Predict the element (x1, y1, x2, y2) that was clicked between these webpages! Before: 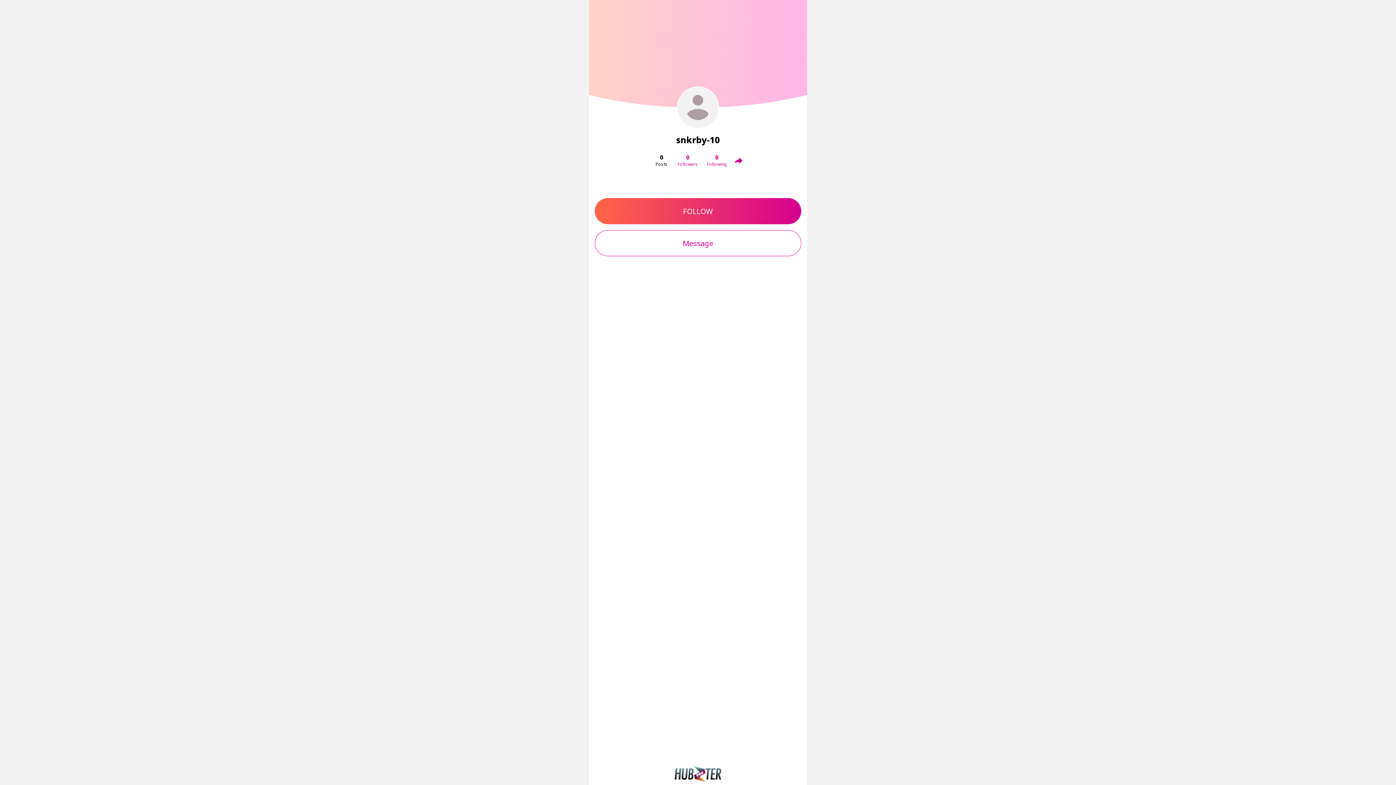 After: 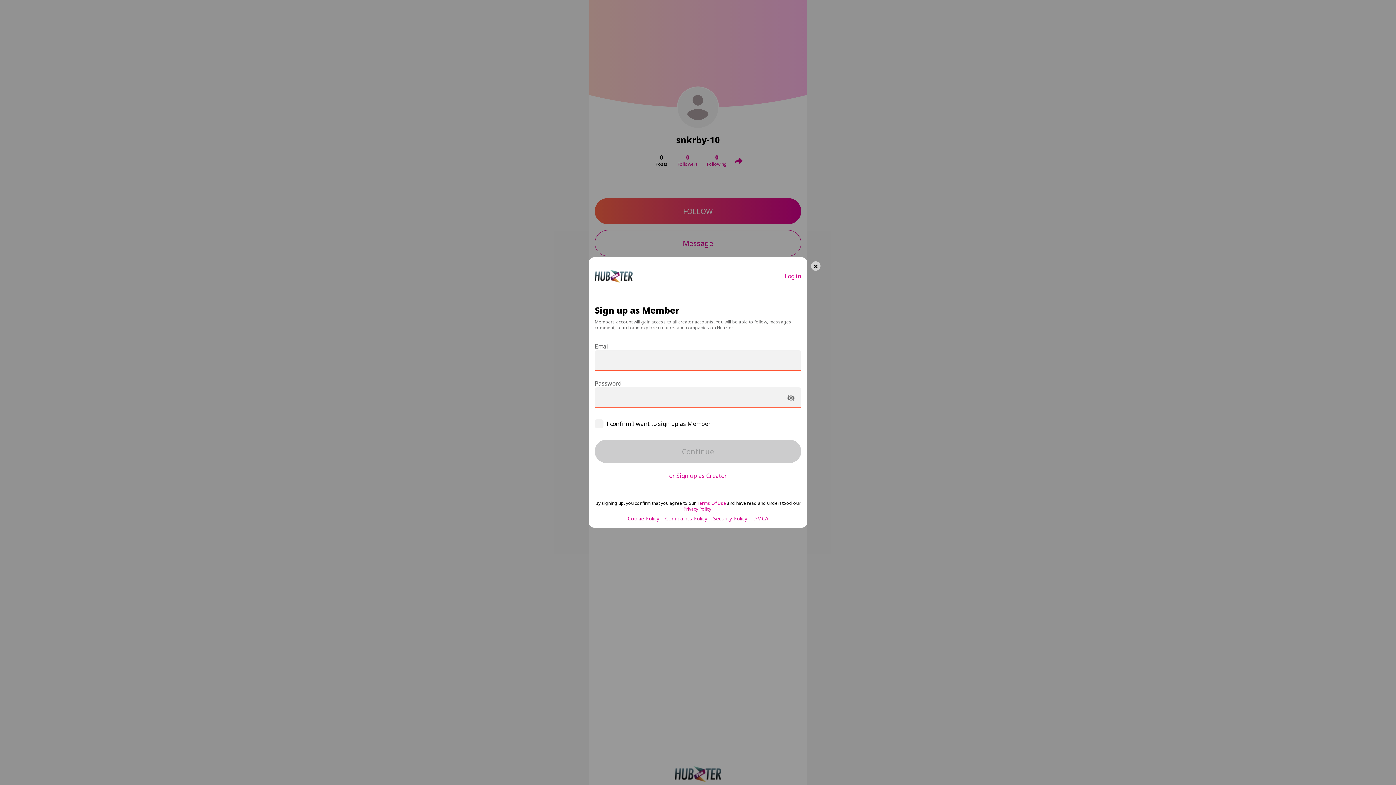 Action: label: FOLLOW bbox: (594, 198, 801, 224)